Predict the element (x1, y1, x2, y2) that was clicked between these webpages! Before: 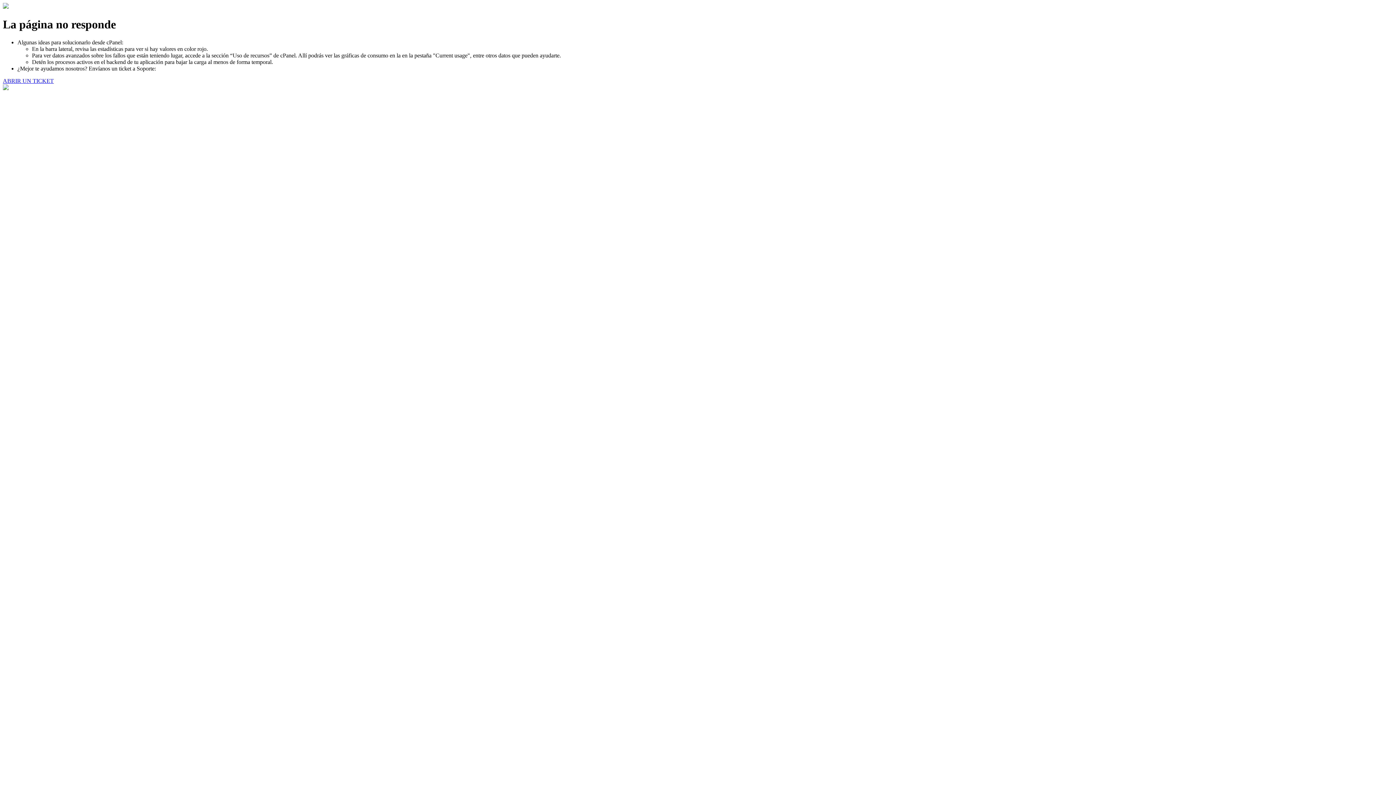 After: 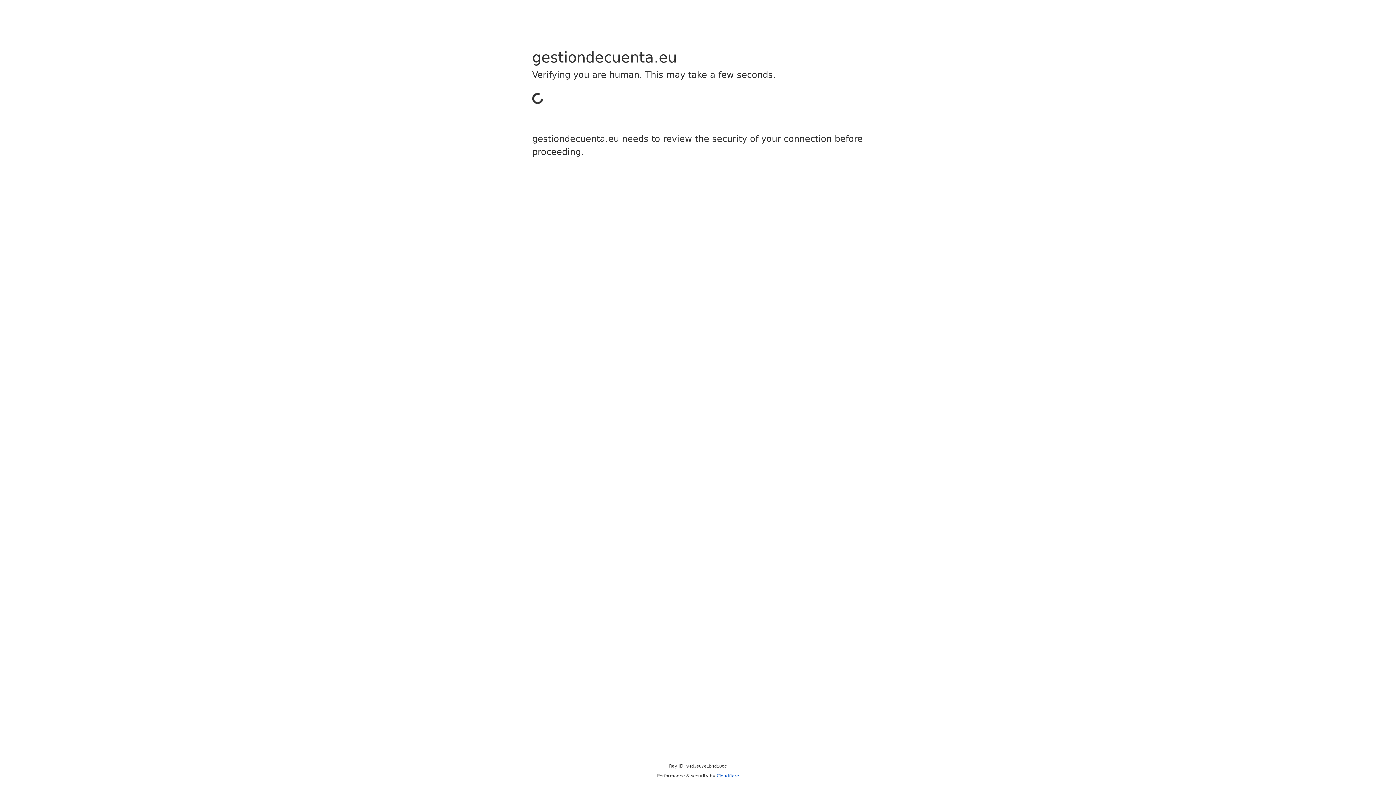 Action: label: ABRIR UN TICKET bbox: (2, 77, 53, 83)